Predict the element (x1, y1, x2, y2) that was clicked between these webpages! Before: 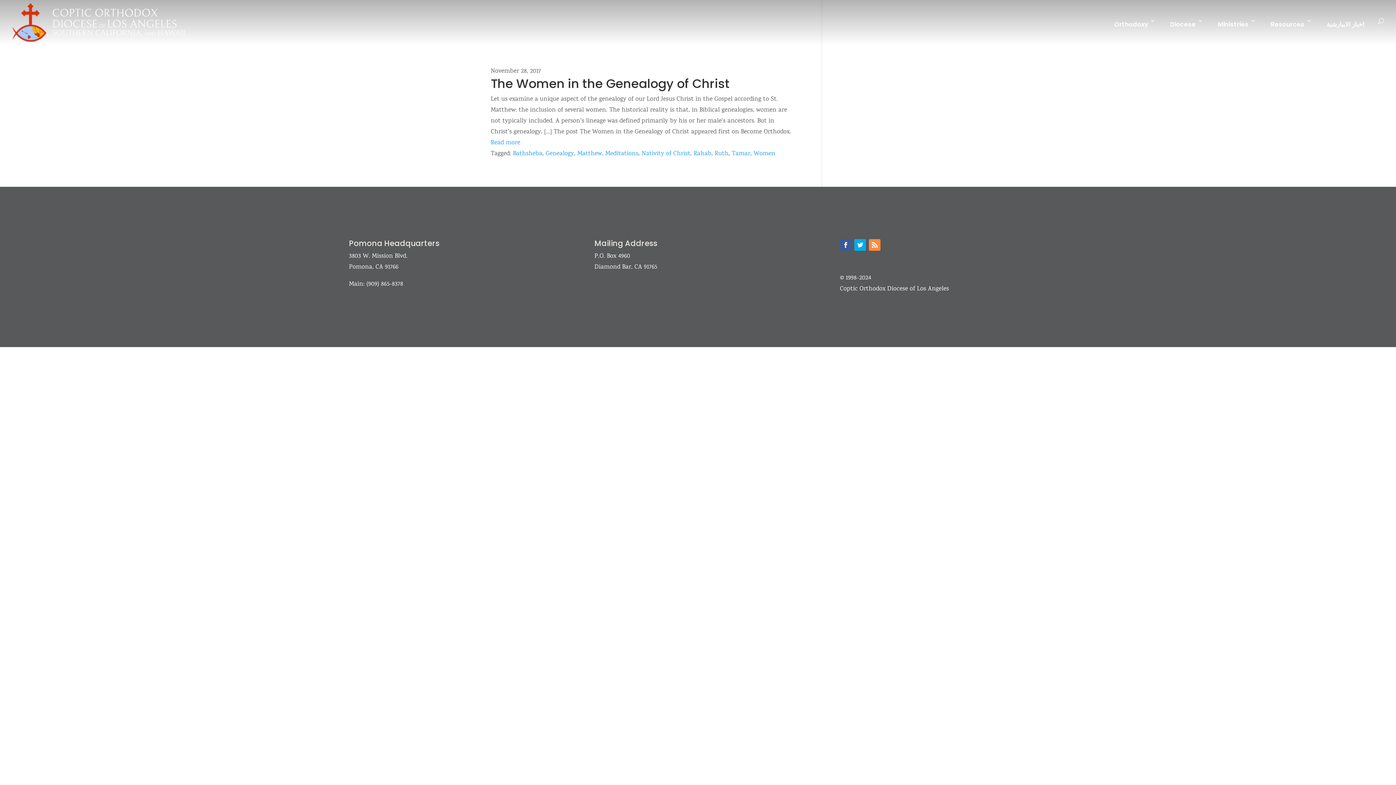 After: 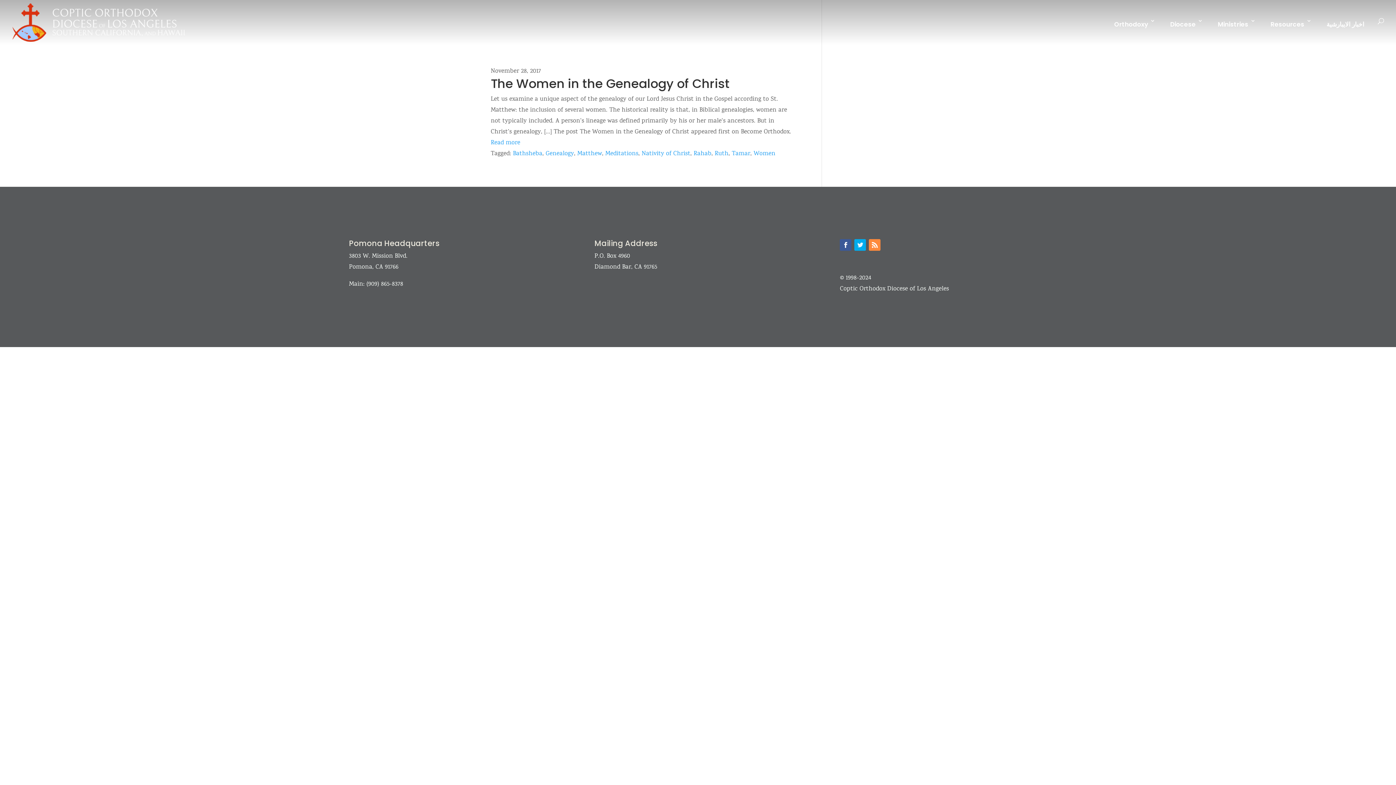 Action: bbox: (854, 239, 866, 250)